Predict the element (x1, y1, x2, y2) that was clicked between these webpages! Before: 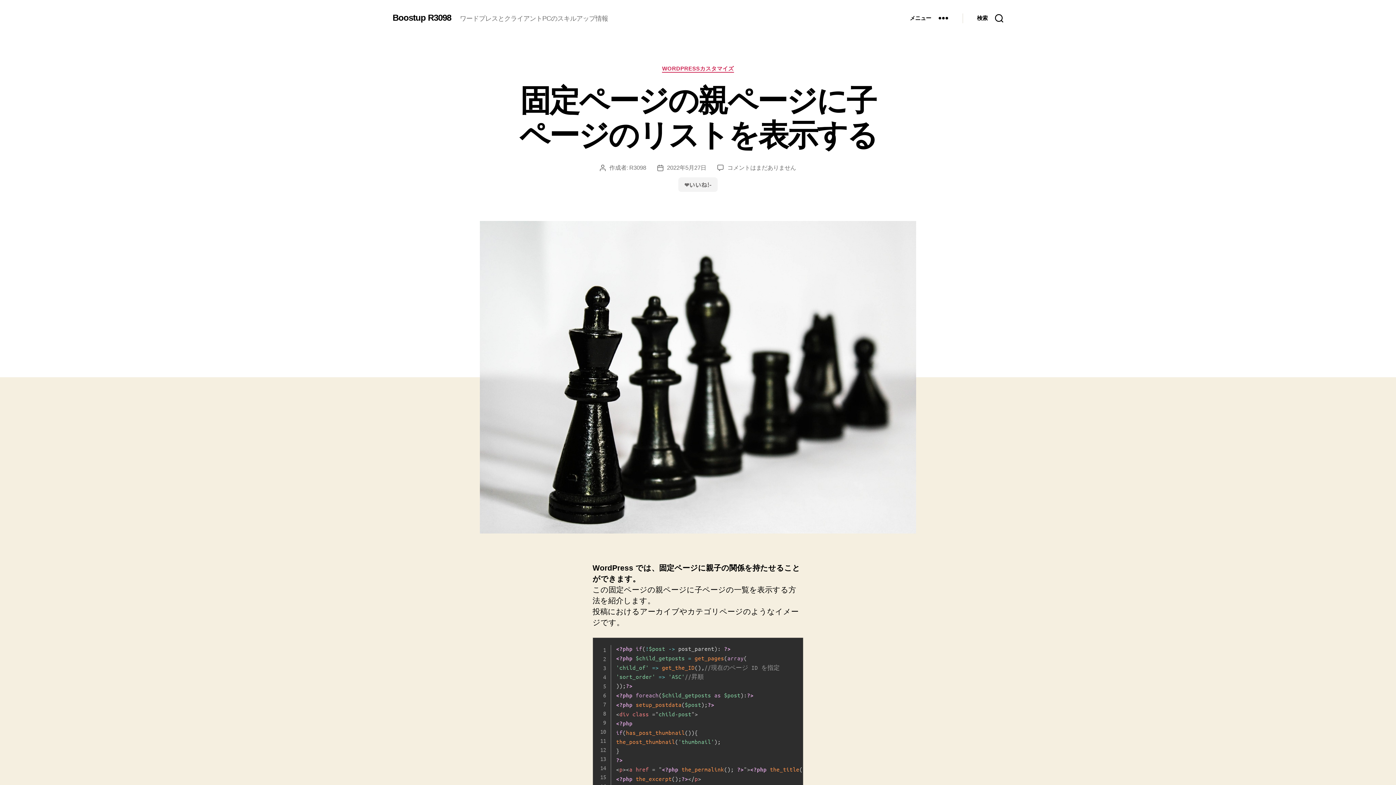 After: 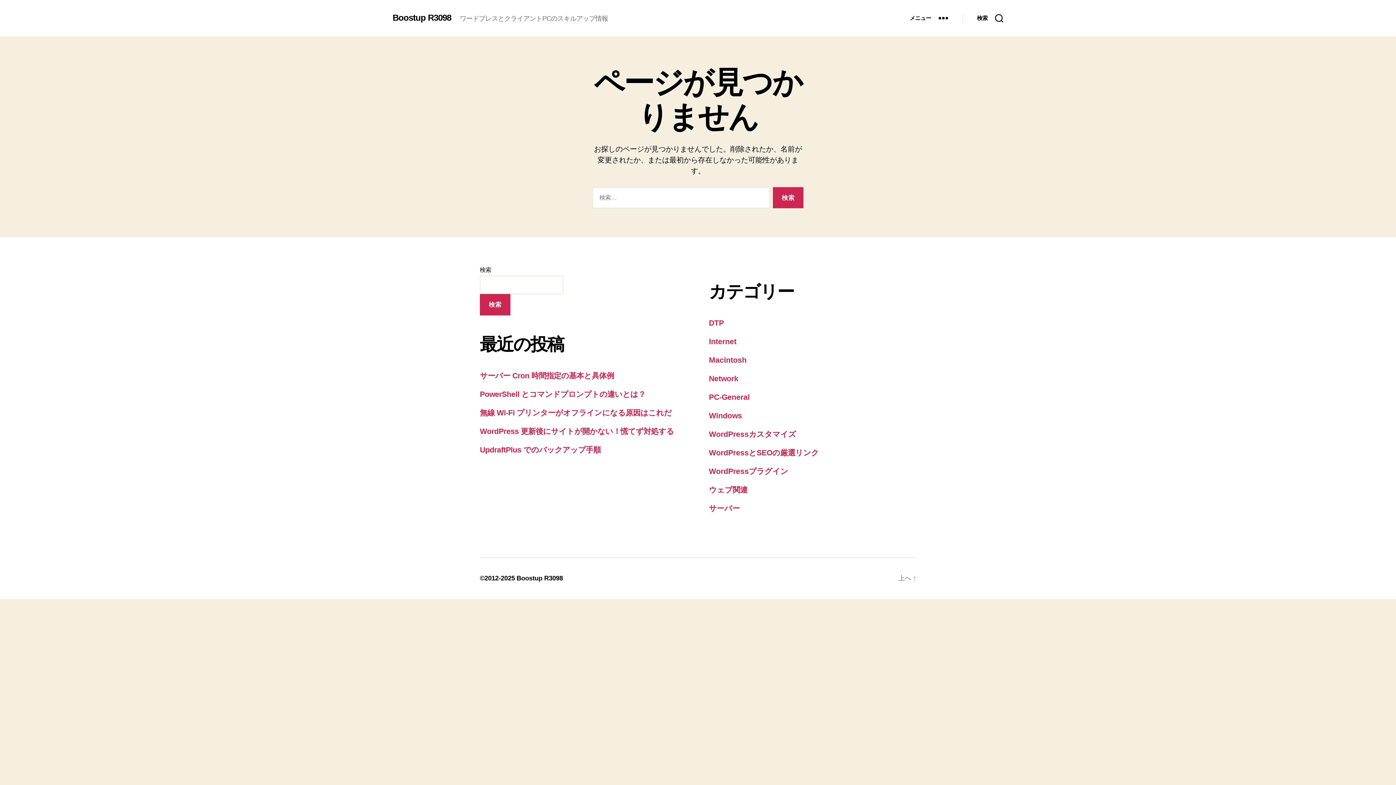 Action: bbox: (629, 164, 646, 170) label: R3098